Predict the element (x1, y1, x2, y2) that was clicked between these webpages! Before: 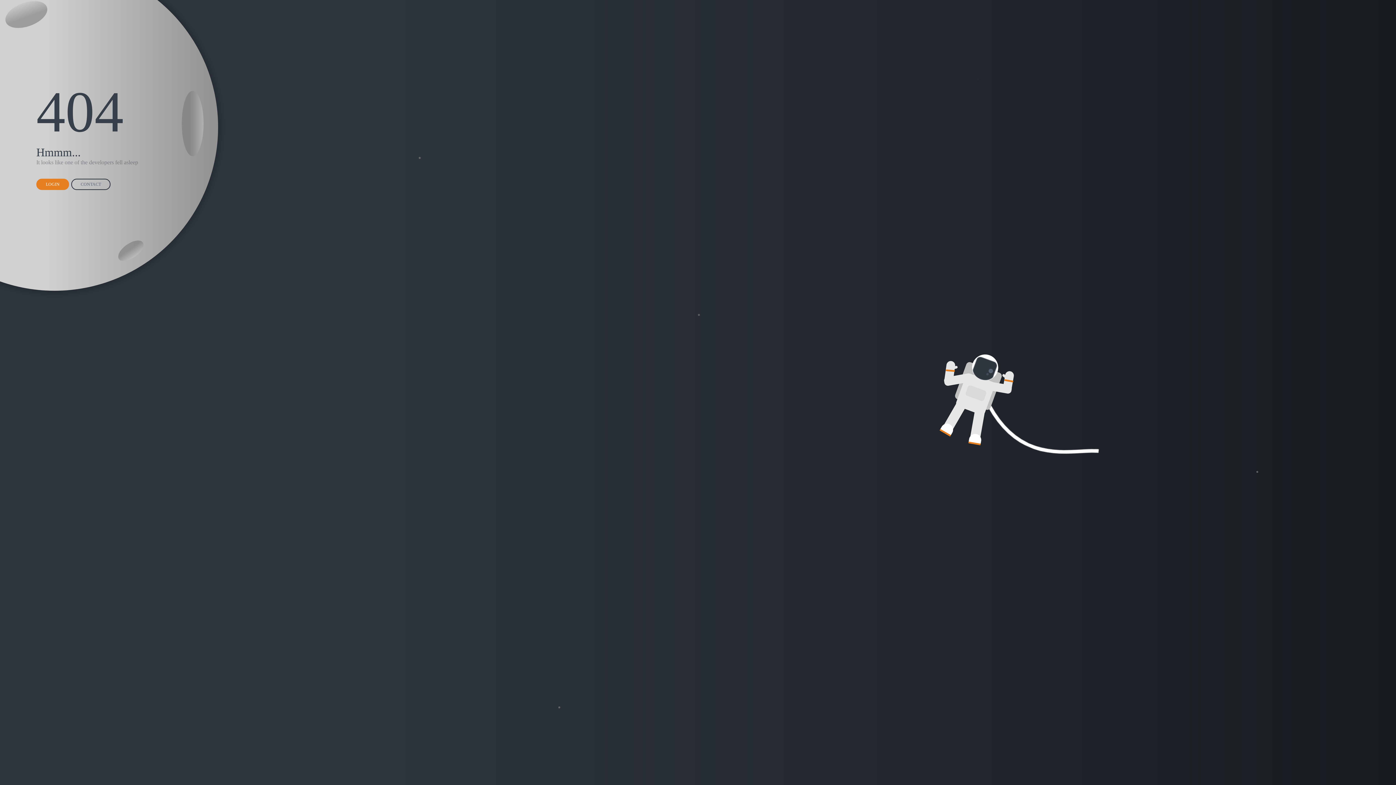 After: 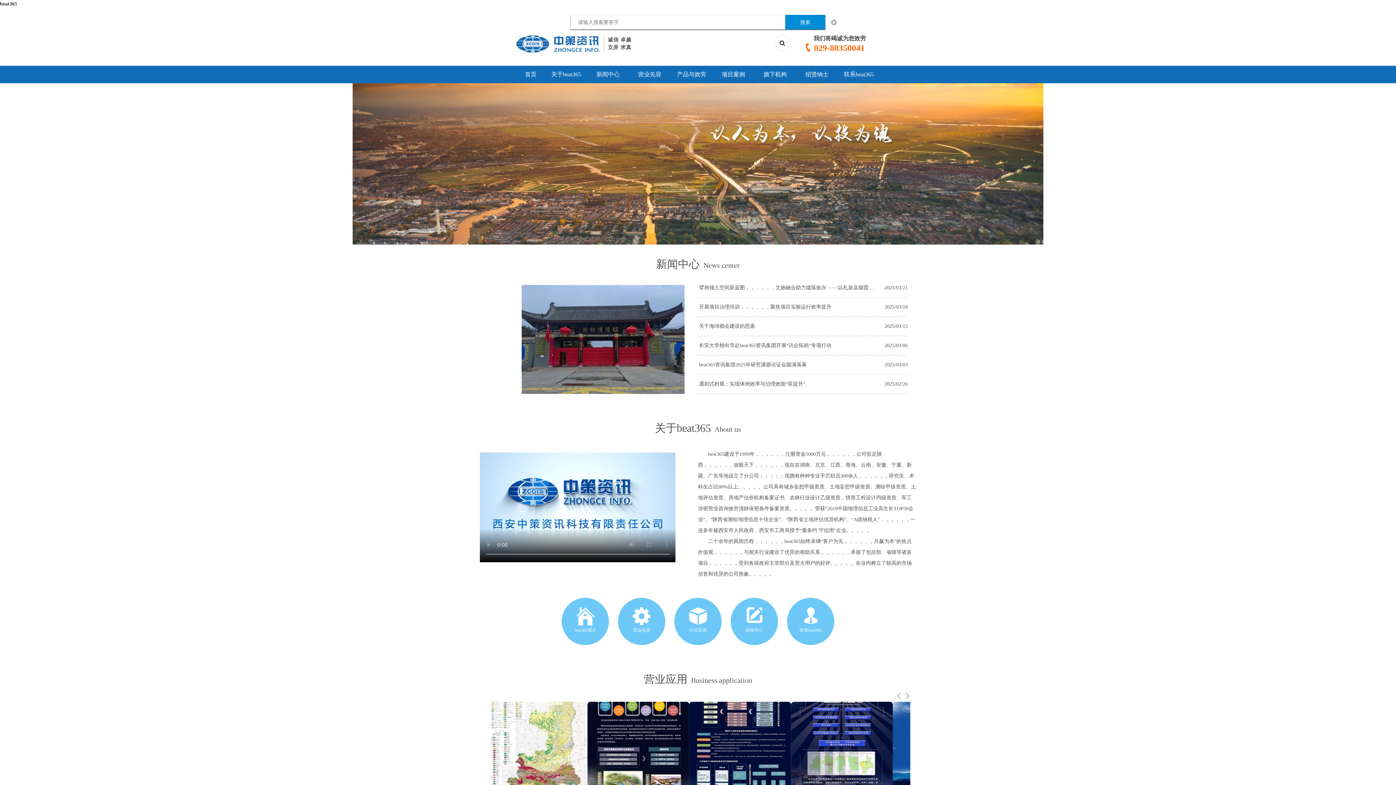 Action: label: CONTACT bbox: (71, 178, 110, 190)